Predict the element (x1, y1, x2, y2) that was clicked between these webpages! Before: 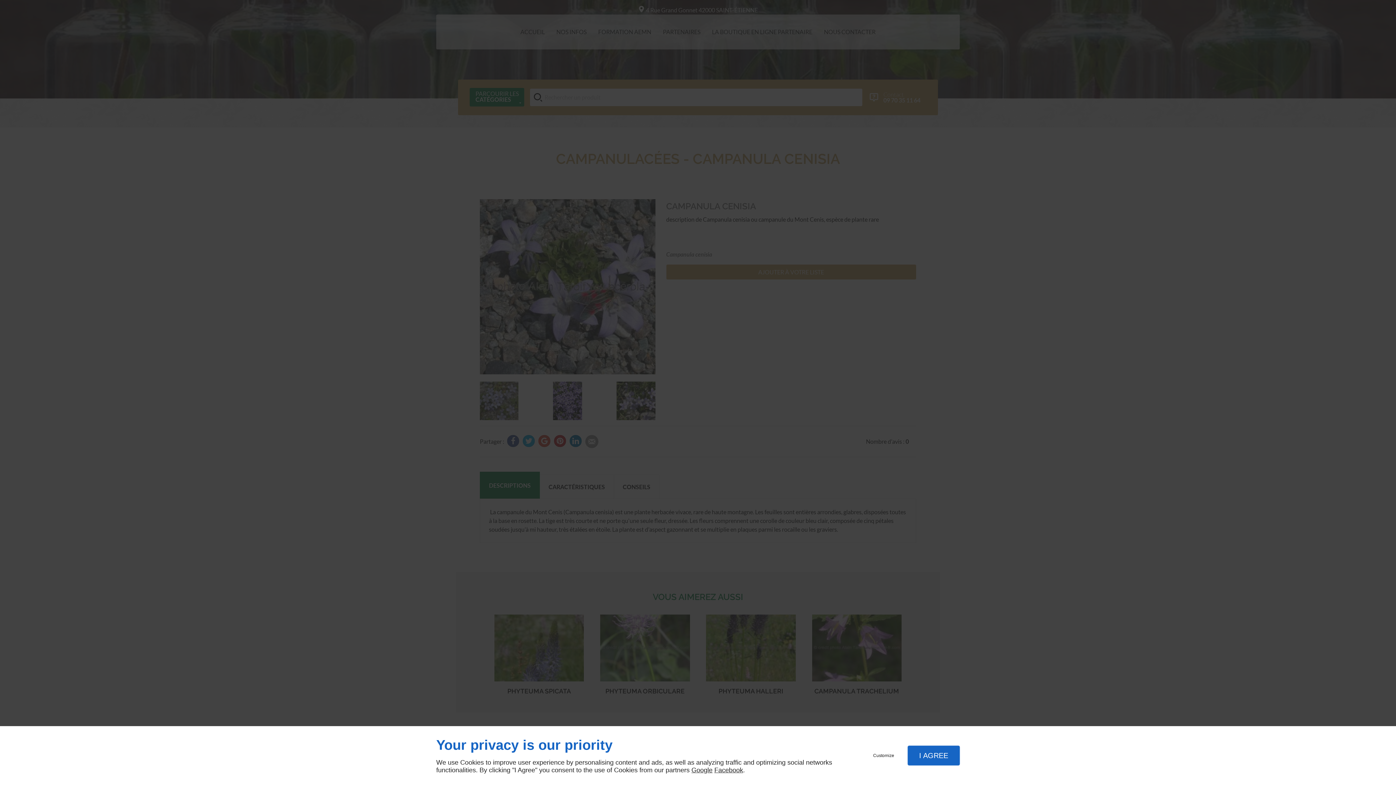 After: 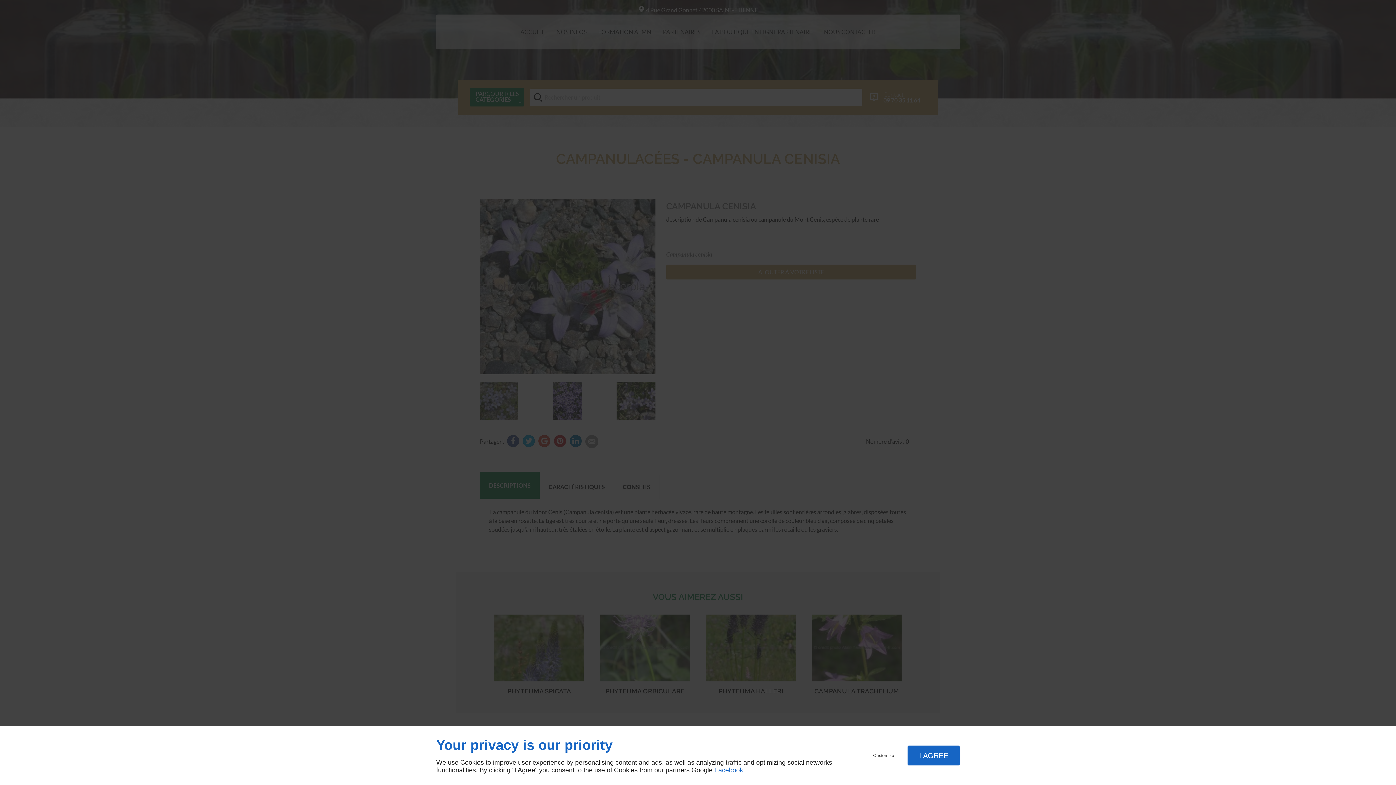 Action: bbox: (714, 766, 743, 774) label: Facebook